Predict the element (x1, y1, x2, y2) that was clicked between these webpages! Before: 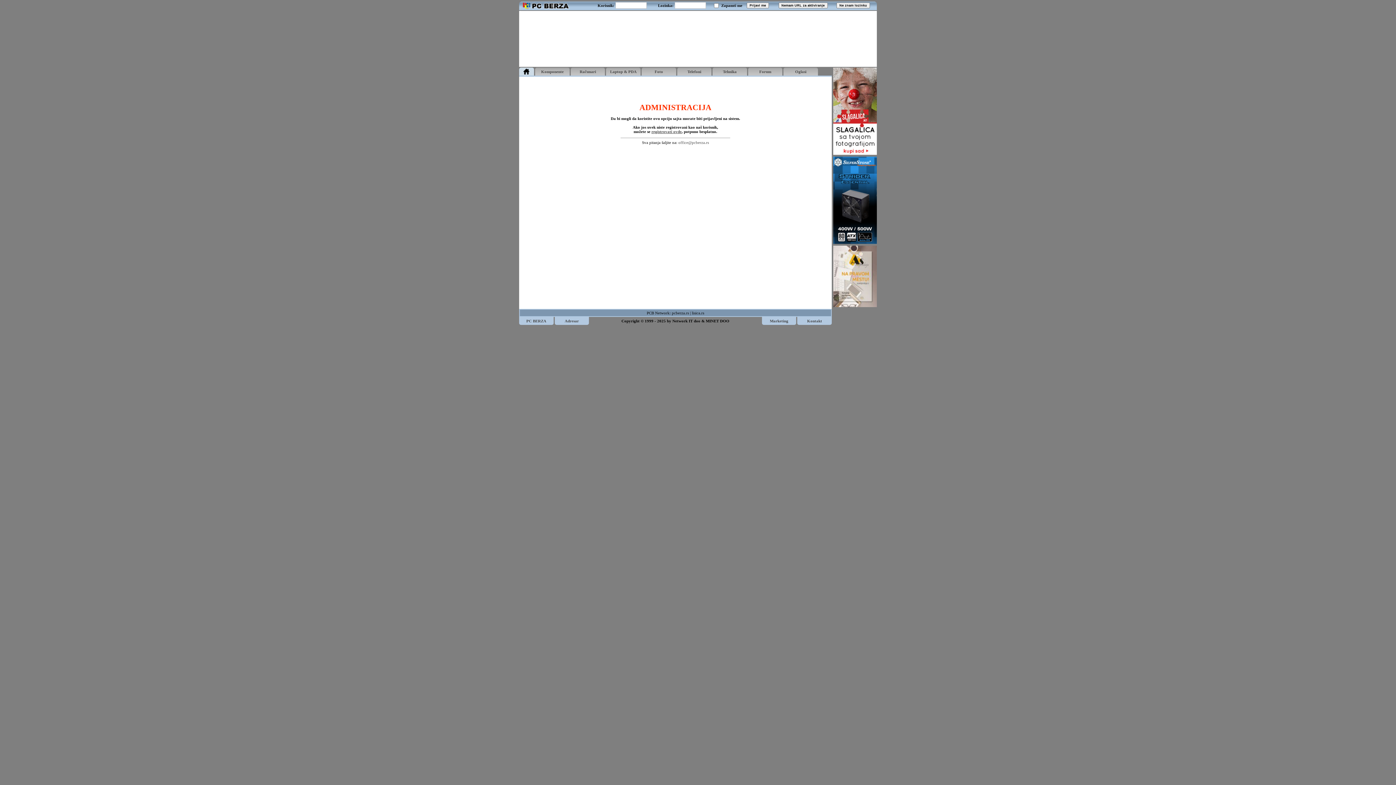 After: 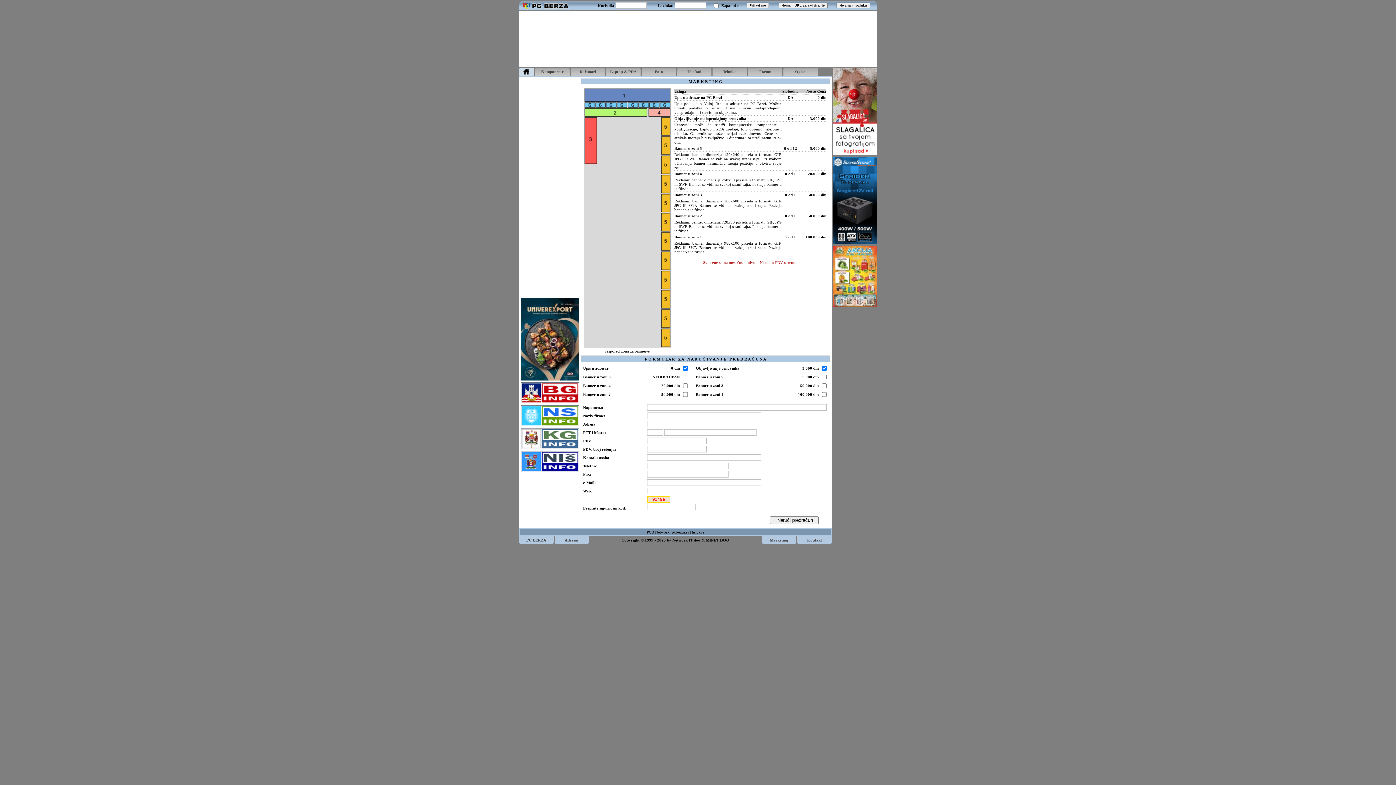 Action: label: Marketing bbox: (770, 318, 788, 323)